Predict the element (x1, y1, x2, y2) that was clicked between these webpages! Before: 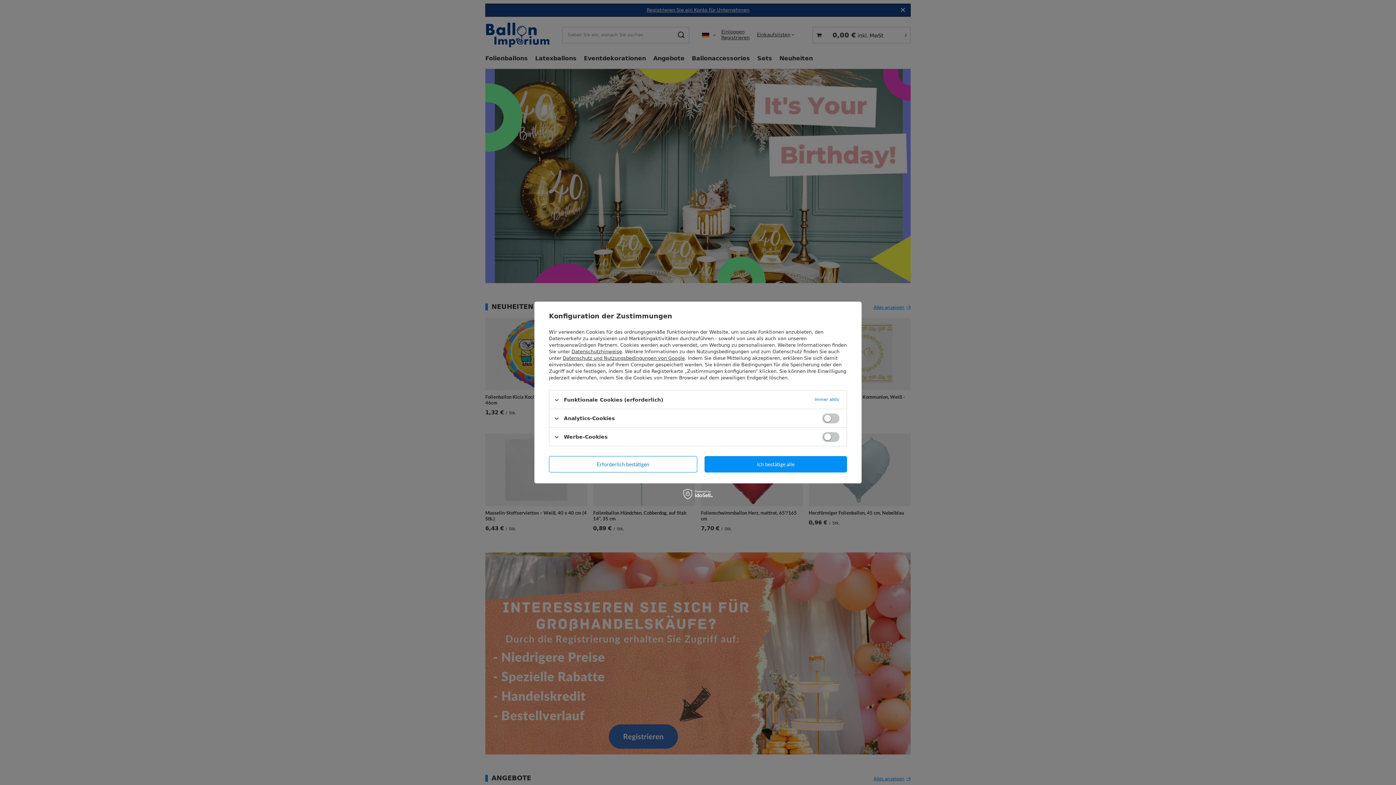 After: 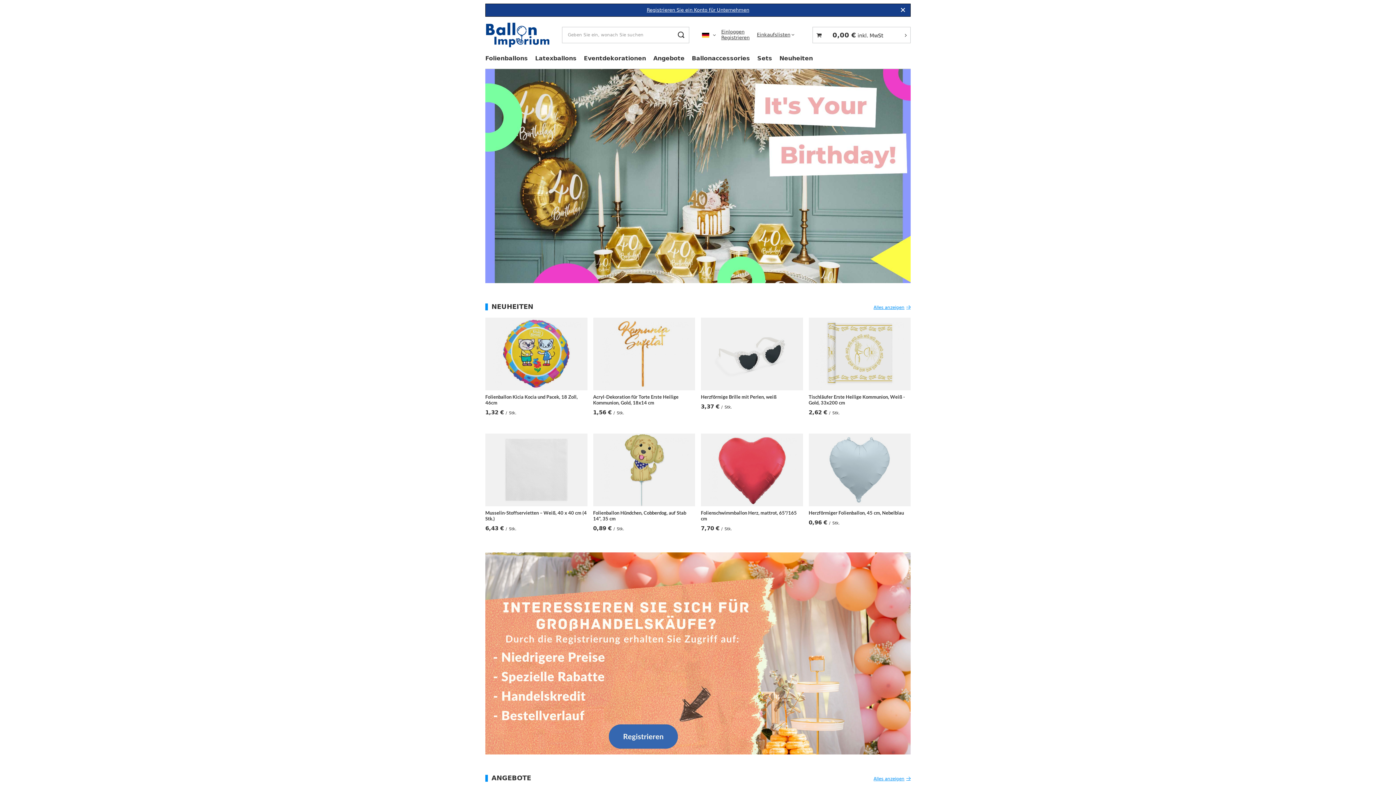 Action: bbox: (549, 456, 697, 472) label: Erforderlich bestätigen